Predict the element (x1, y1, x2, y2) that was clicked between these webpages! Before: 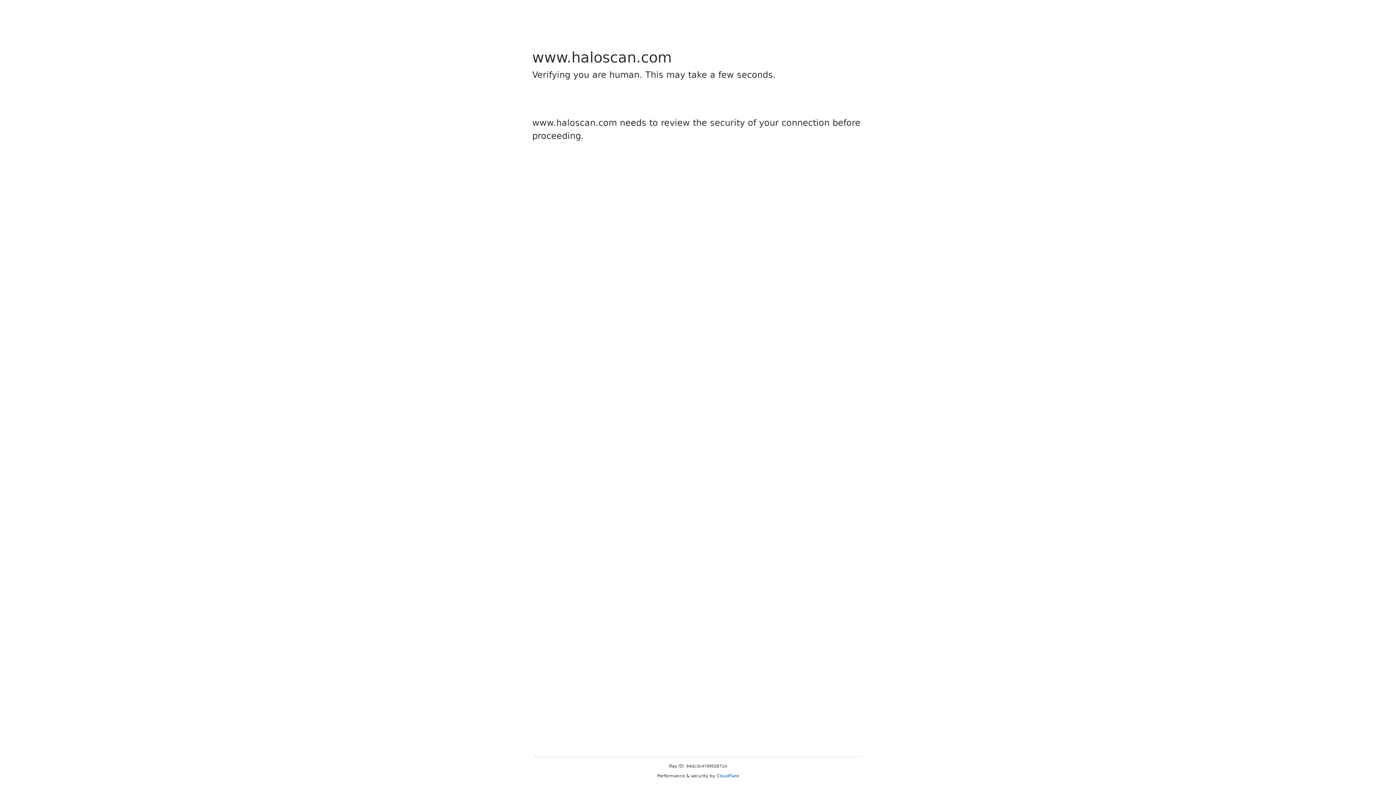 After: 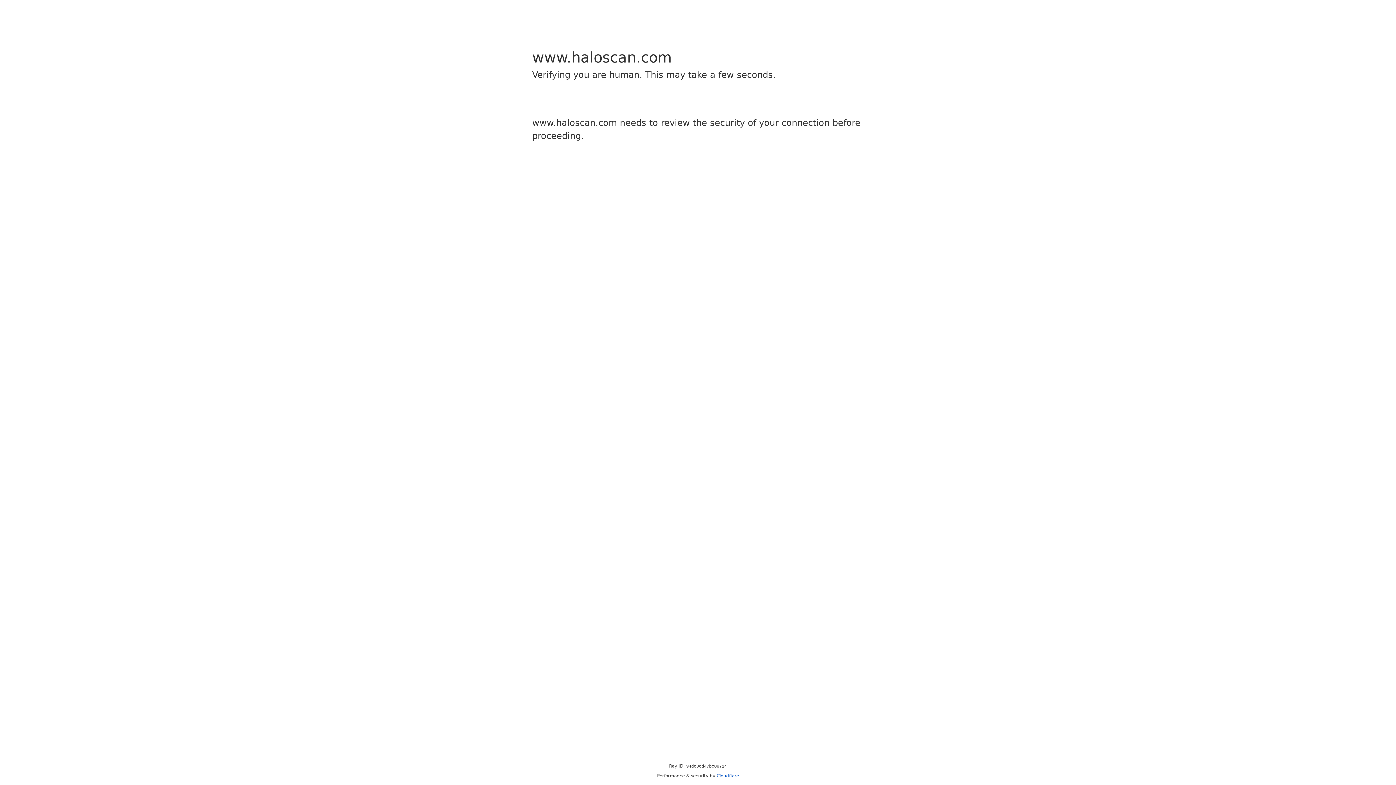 Action: bbox: (716, 773, 739, 778) label: Cloudflare